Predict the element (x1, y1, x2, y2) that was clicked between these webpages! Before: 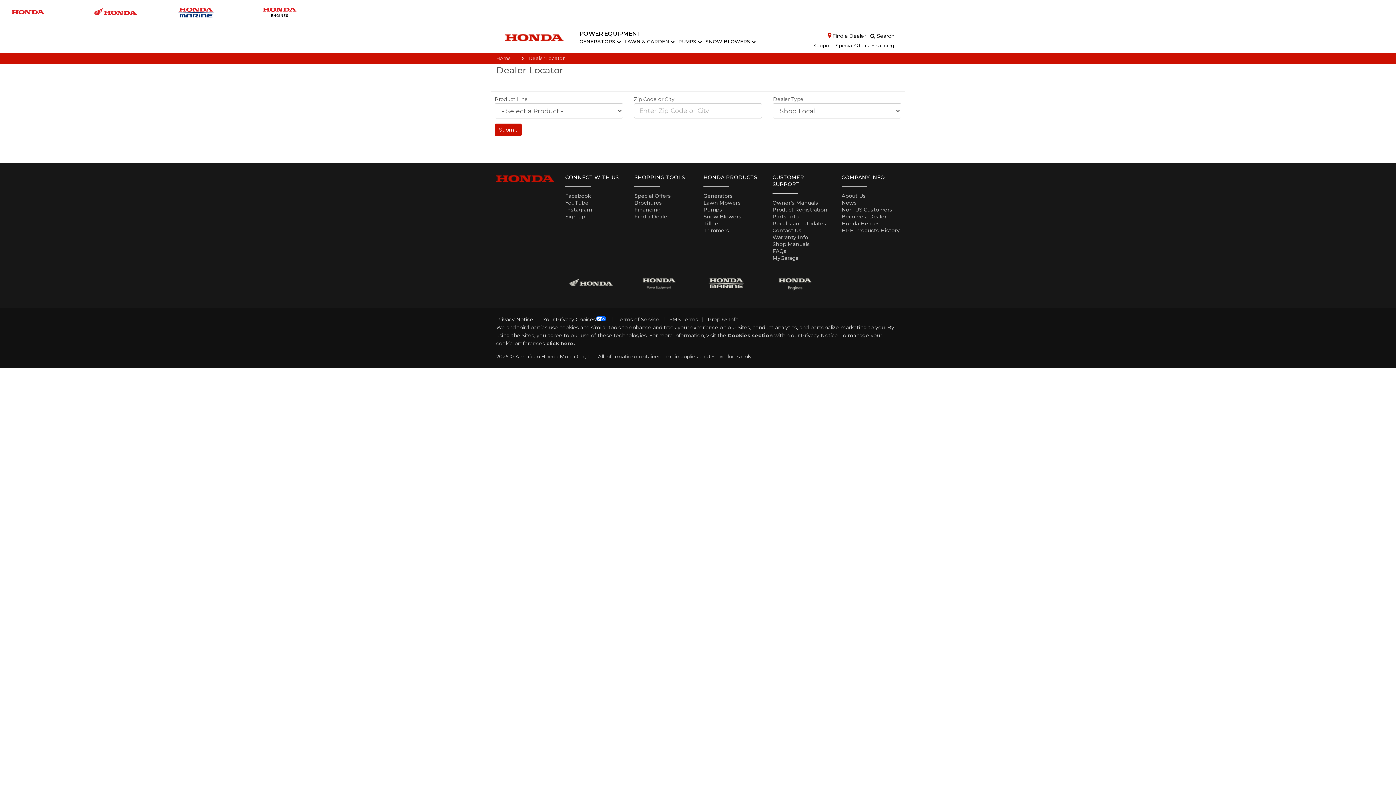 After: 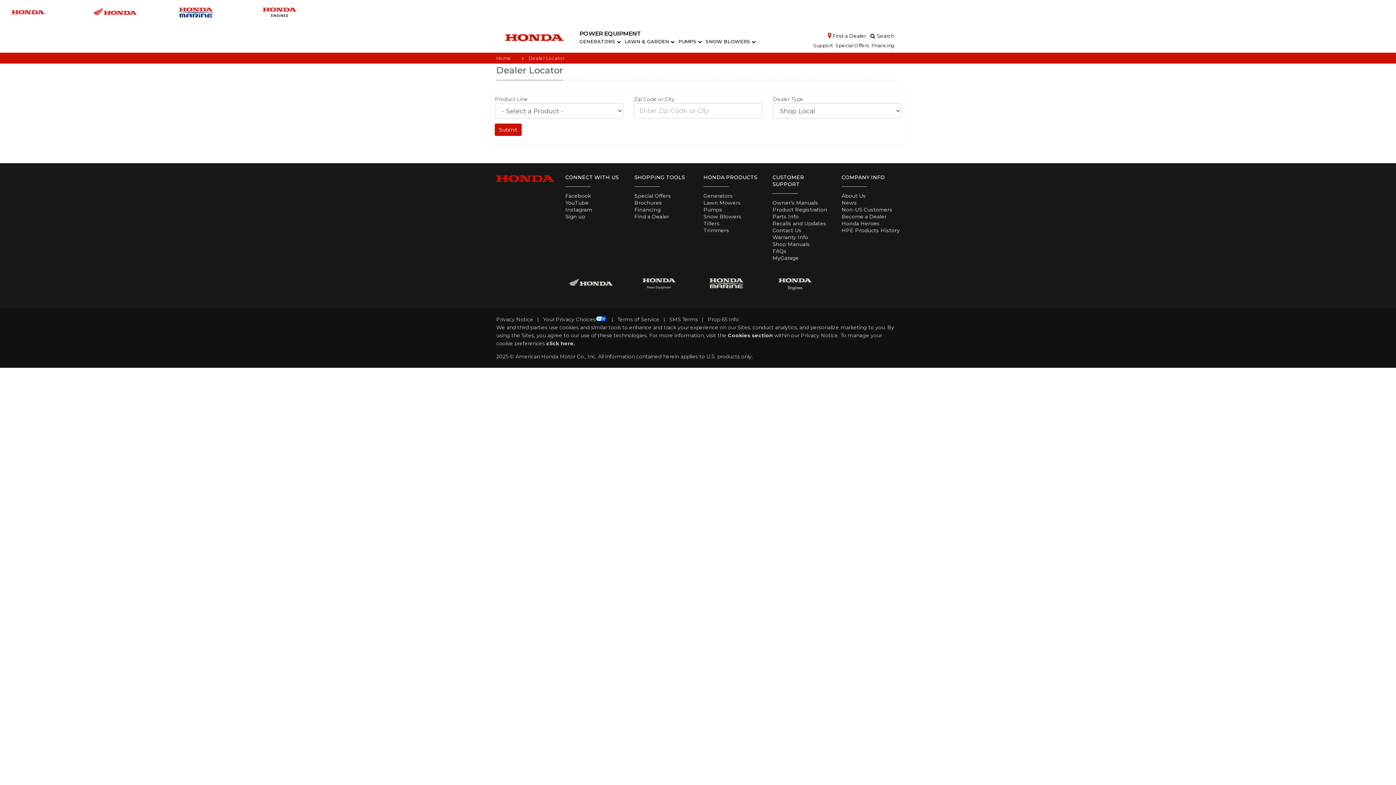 Action: bbox: (772, 279, 818, 286)